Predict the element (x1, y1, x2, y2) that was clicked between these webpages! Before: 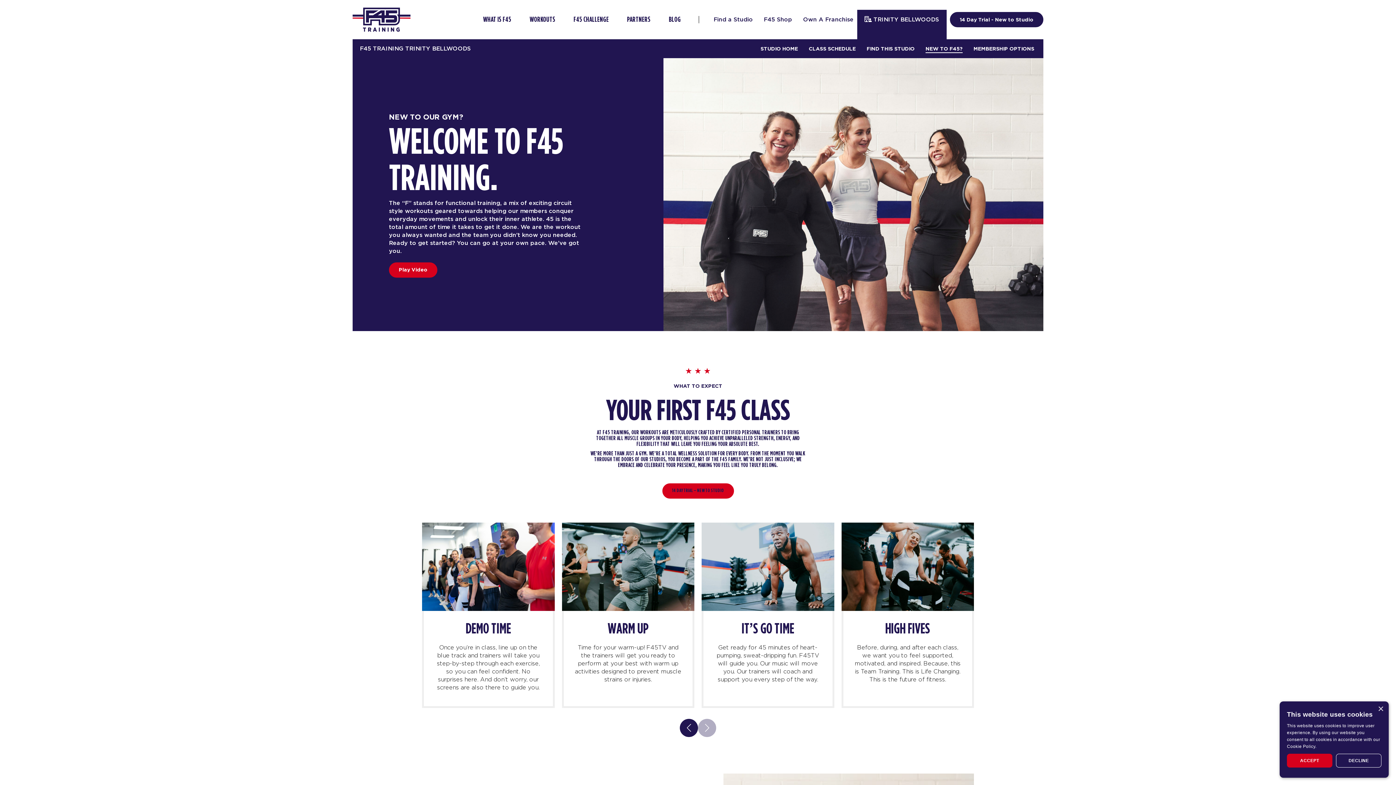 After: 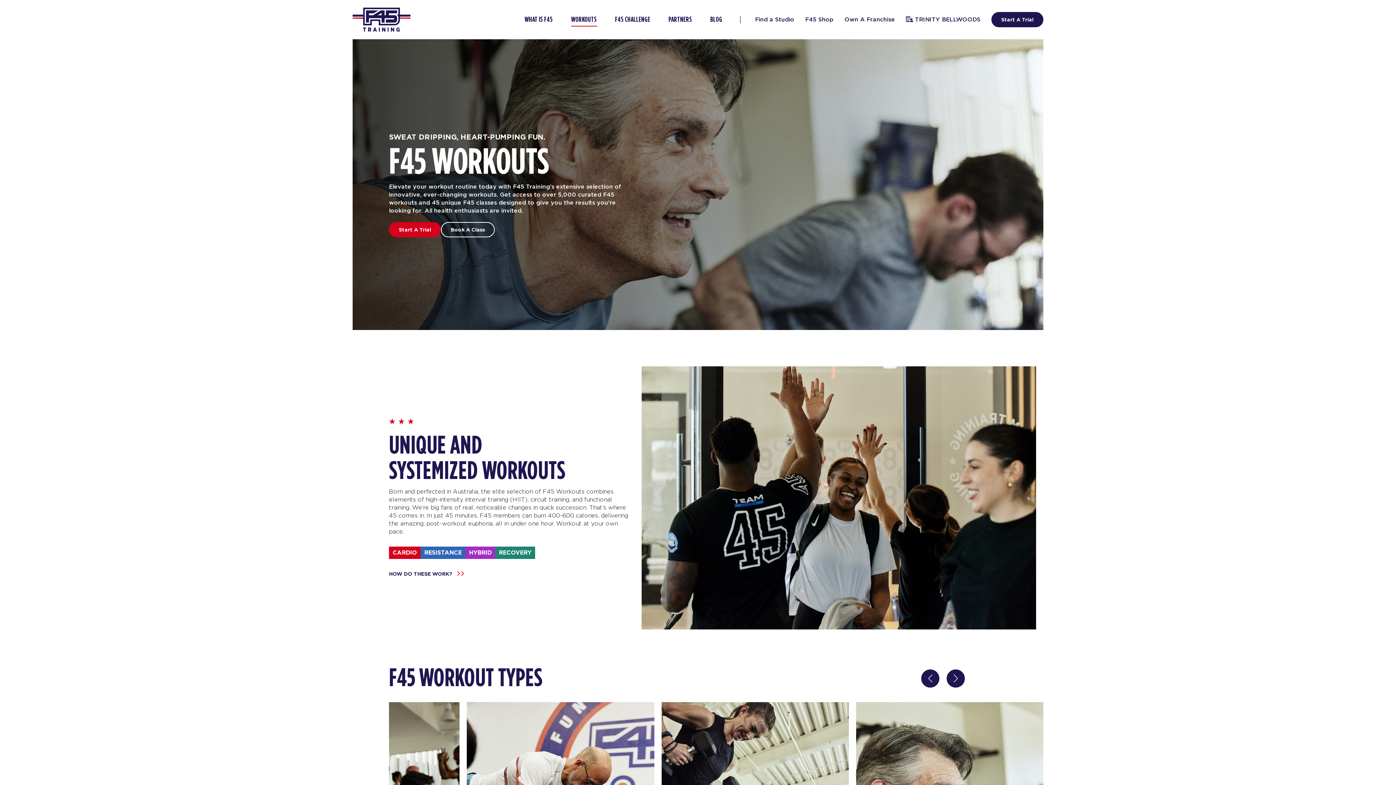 Action: bbox: (520, 12, 564, 26) label: WORKOUTS